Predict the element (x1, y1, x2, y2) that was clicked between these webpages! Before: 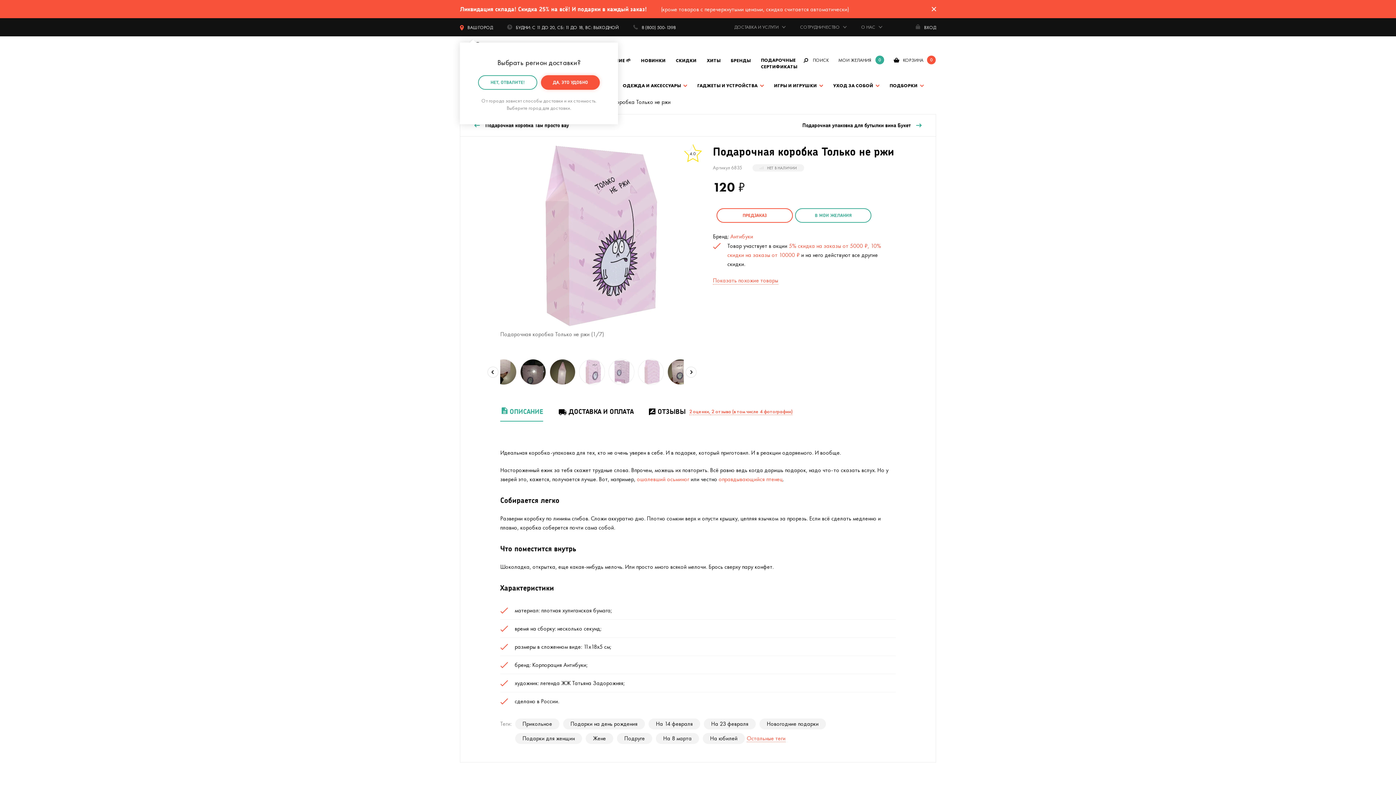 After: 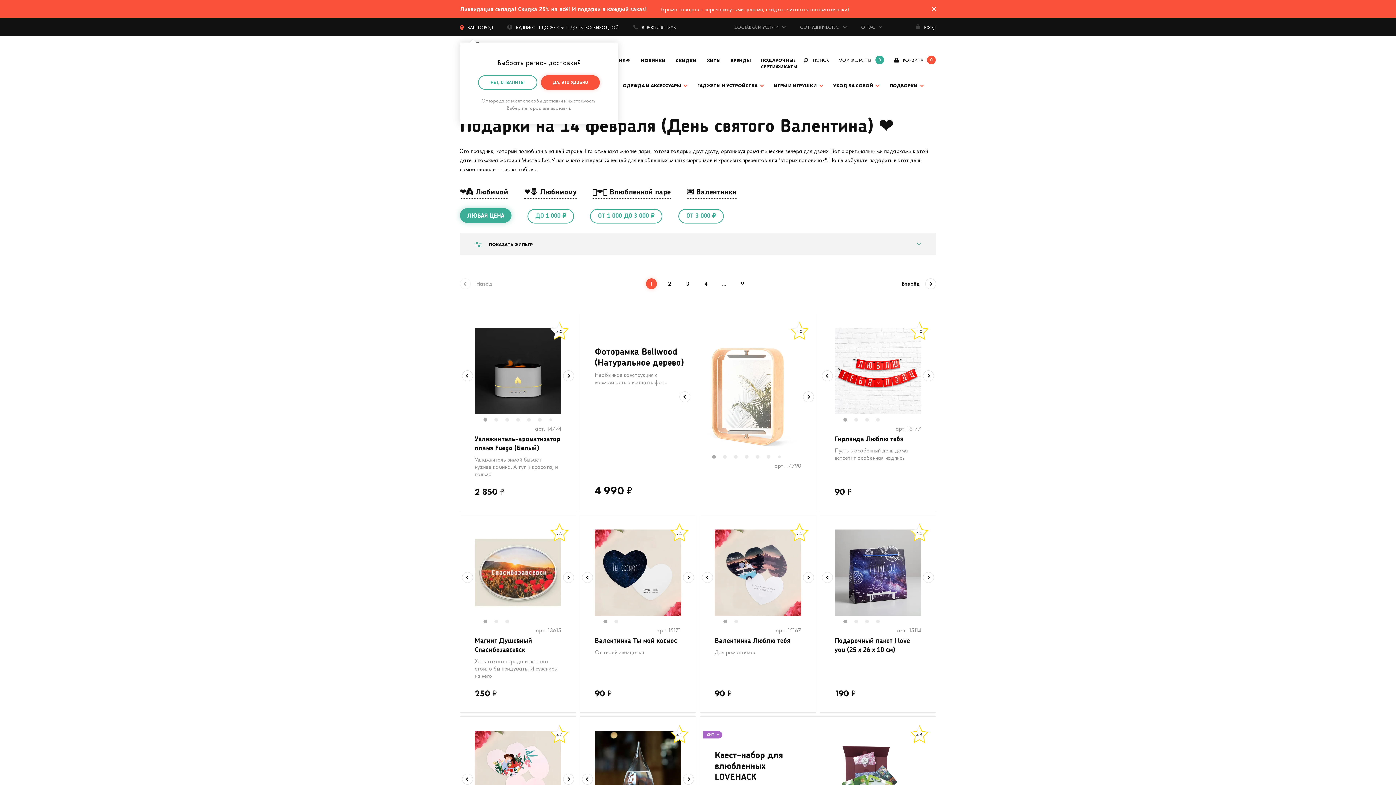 Action: bbox: (648, 718, 700, 729) label: На 14 февраля